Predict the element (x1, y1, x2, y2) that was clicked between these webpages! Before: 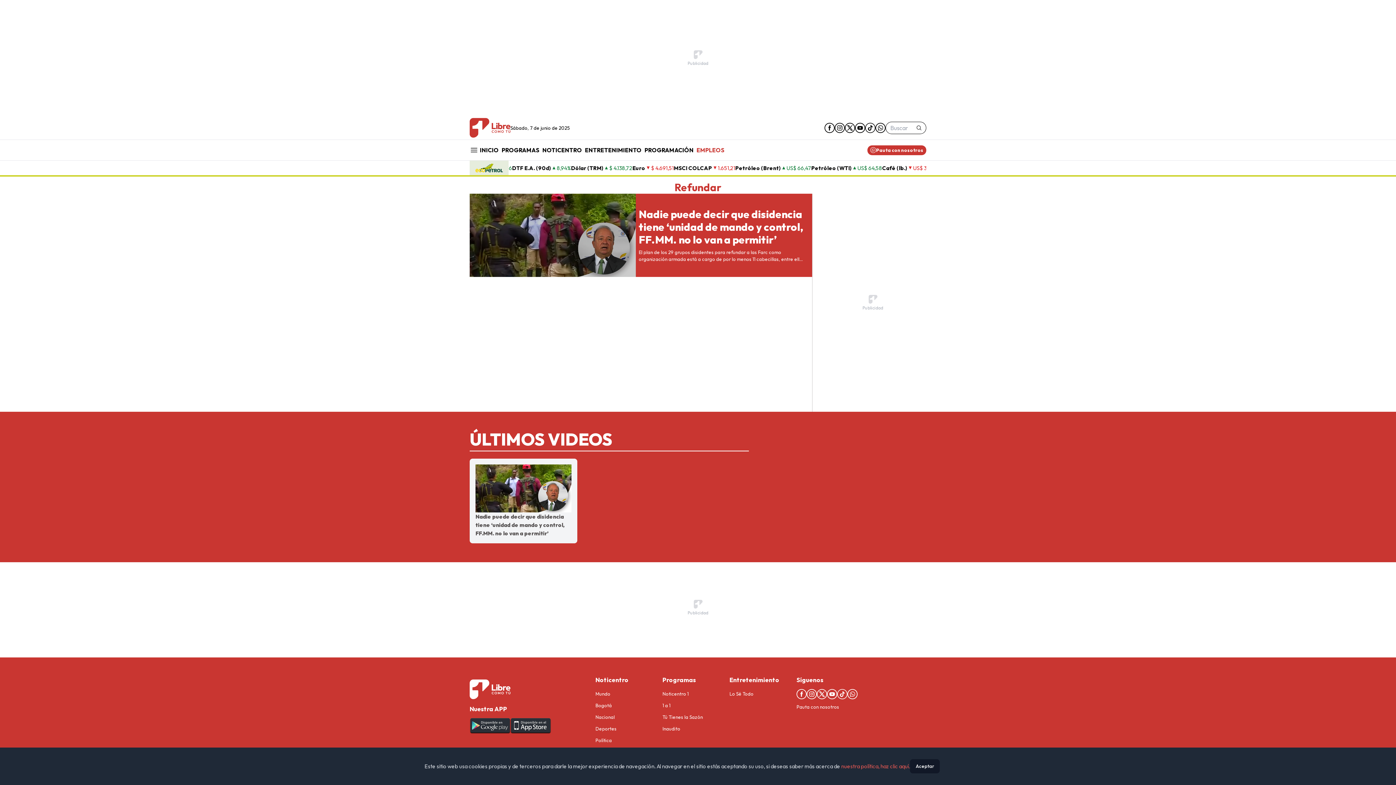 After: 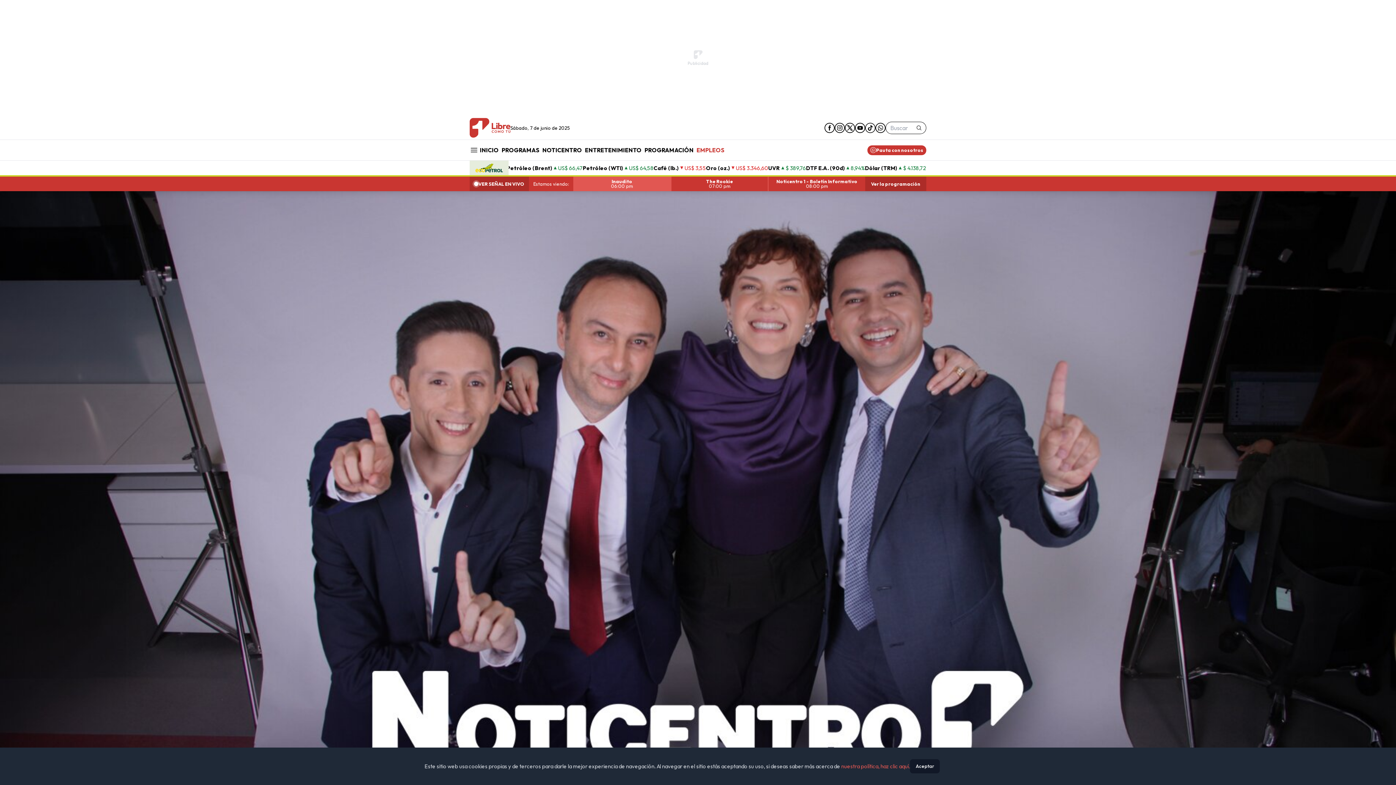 Action: label: Noticentro 1 bbox: (662, 691, 688, 697)